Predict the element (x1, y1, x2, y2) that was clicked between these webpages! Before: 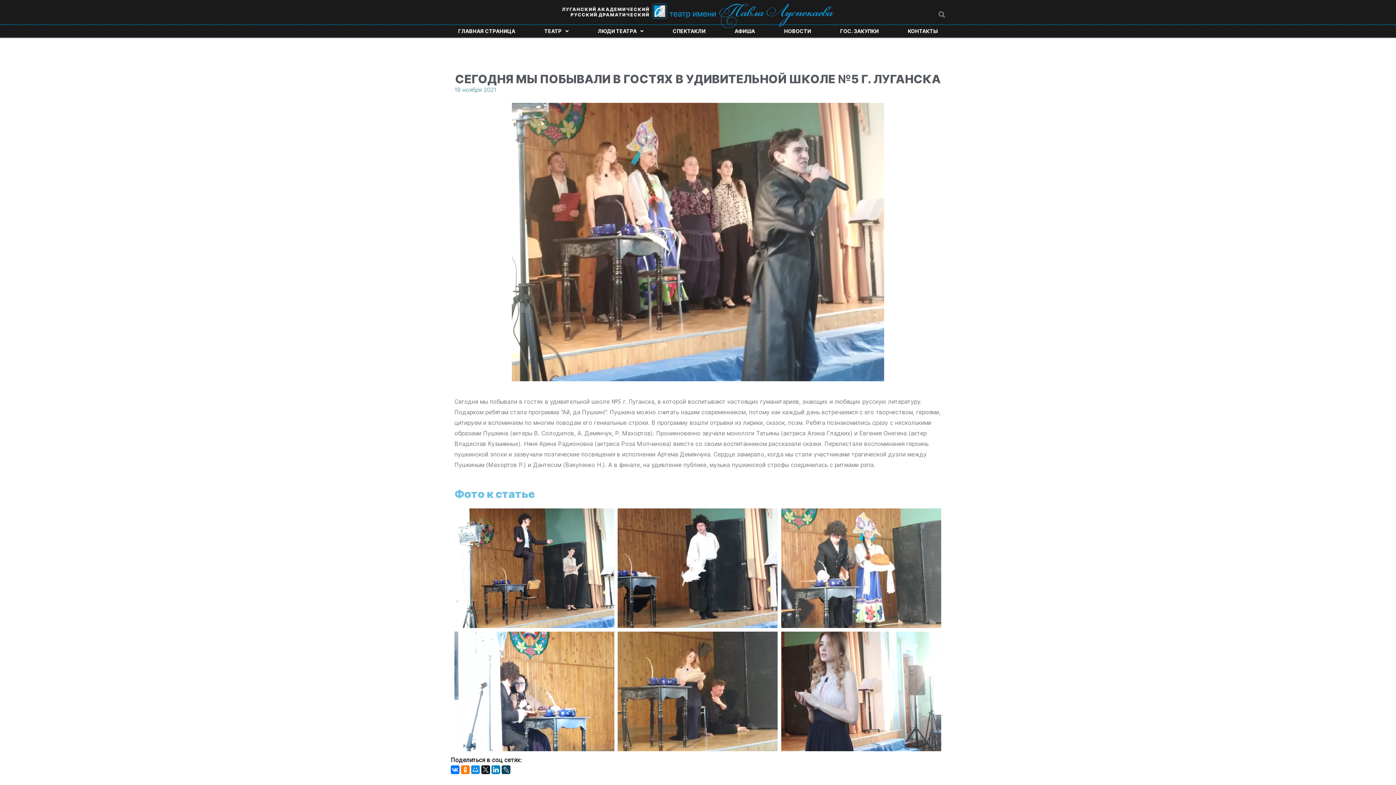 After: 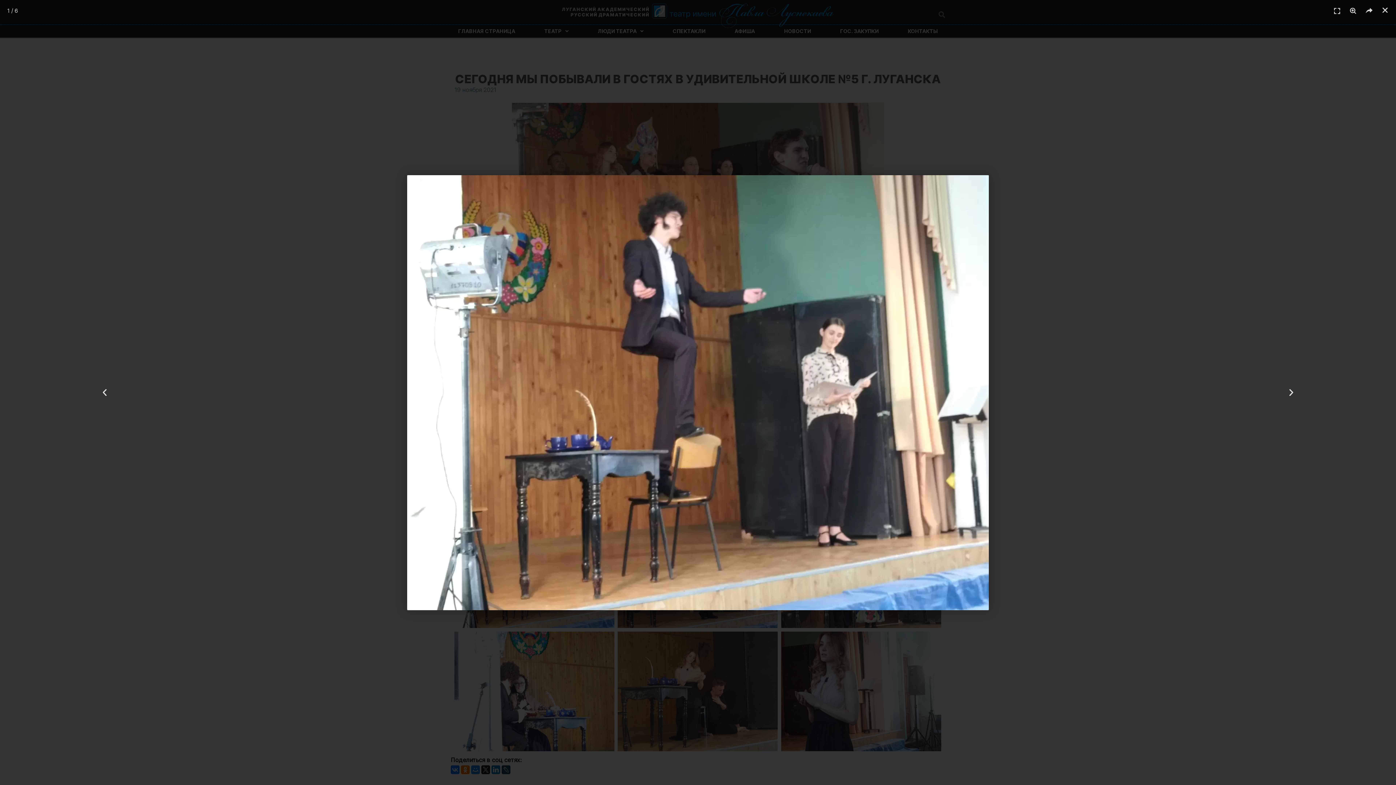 Action: bbox: (454, 508, 614, 628)